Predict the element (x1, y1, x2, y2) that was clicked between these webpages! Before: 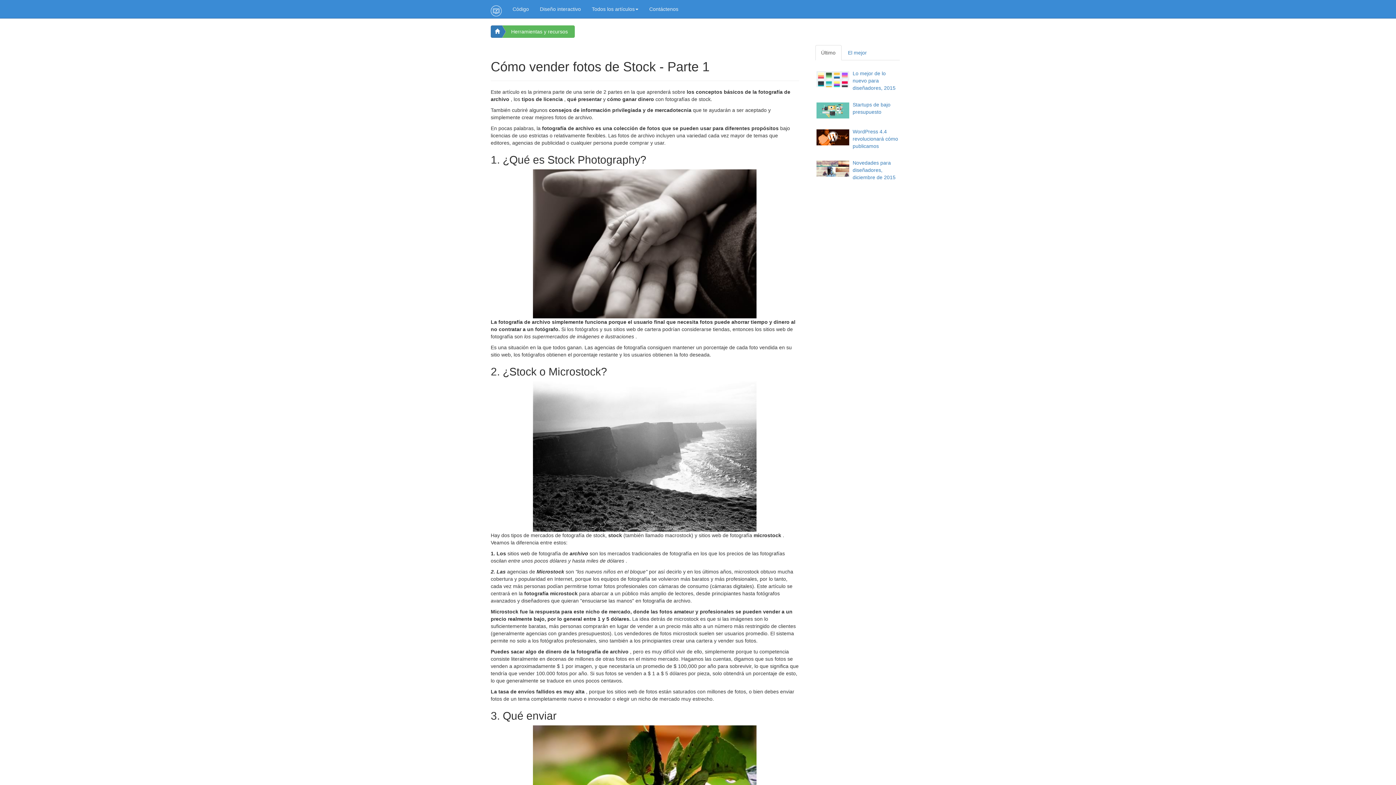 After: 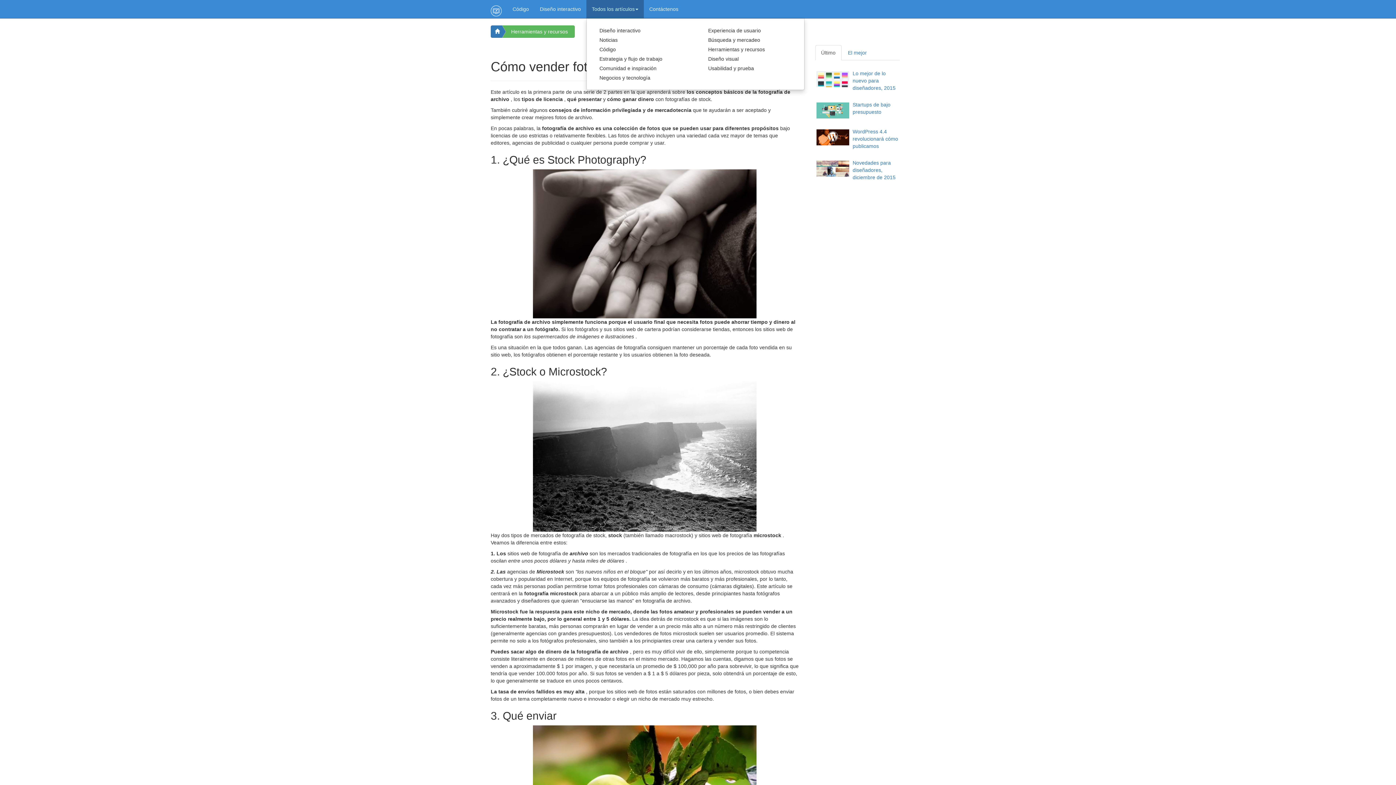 Action: bbox: (586, 0, 644, 18) label: Todos los artículos